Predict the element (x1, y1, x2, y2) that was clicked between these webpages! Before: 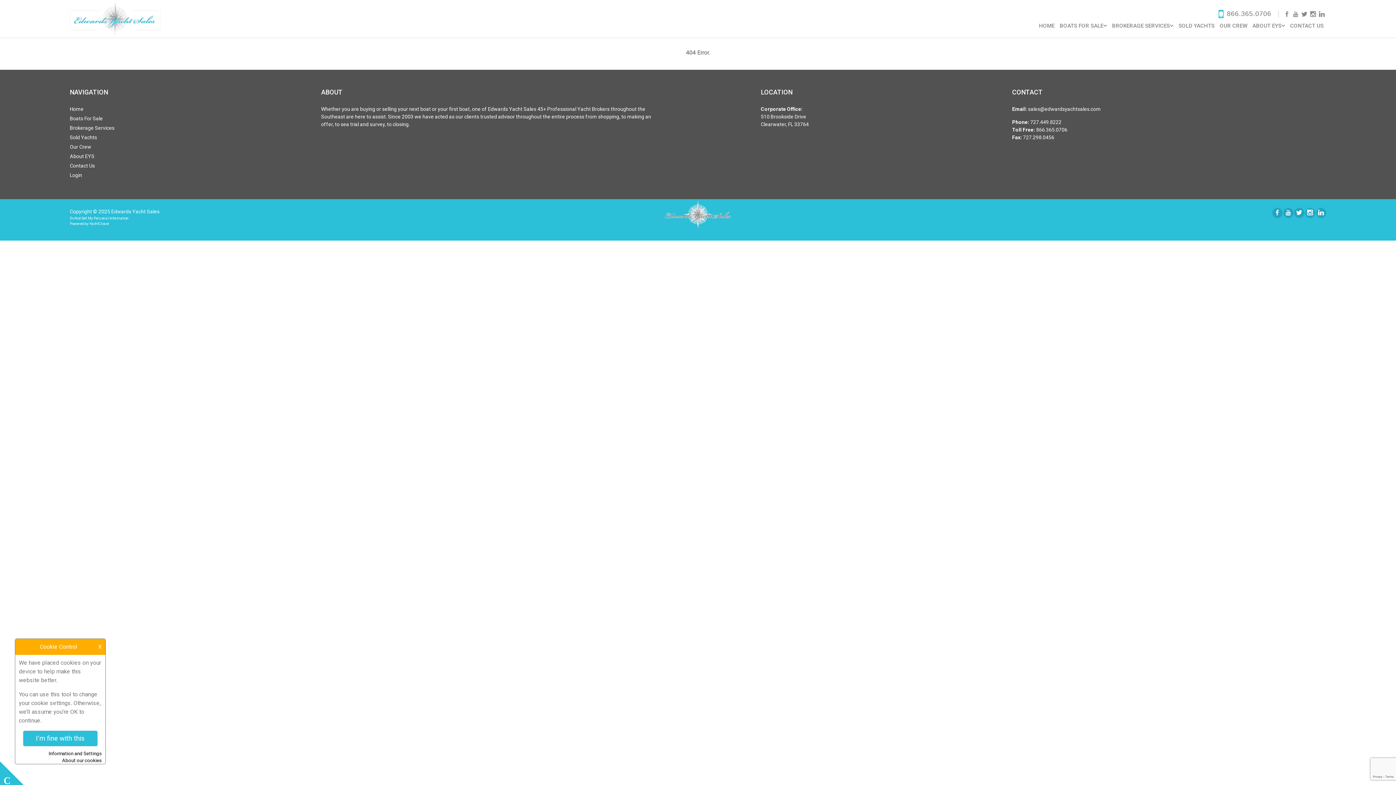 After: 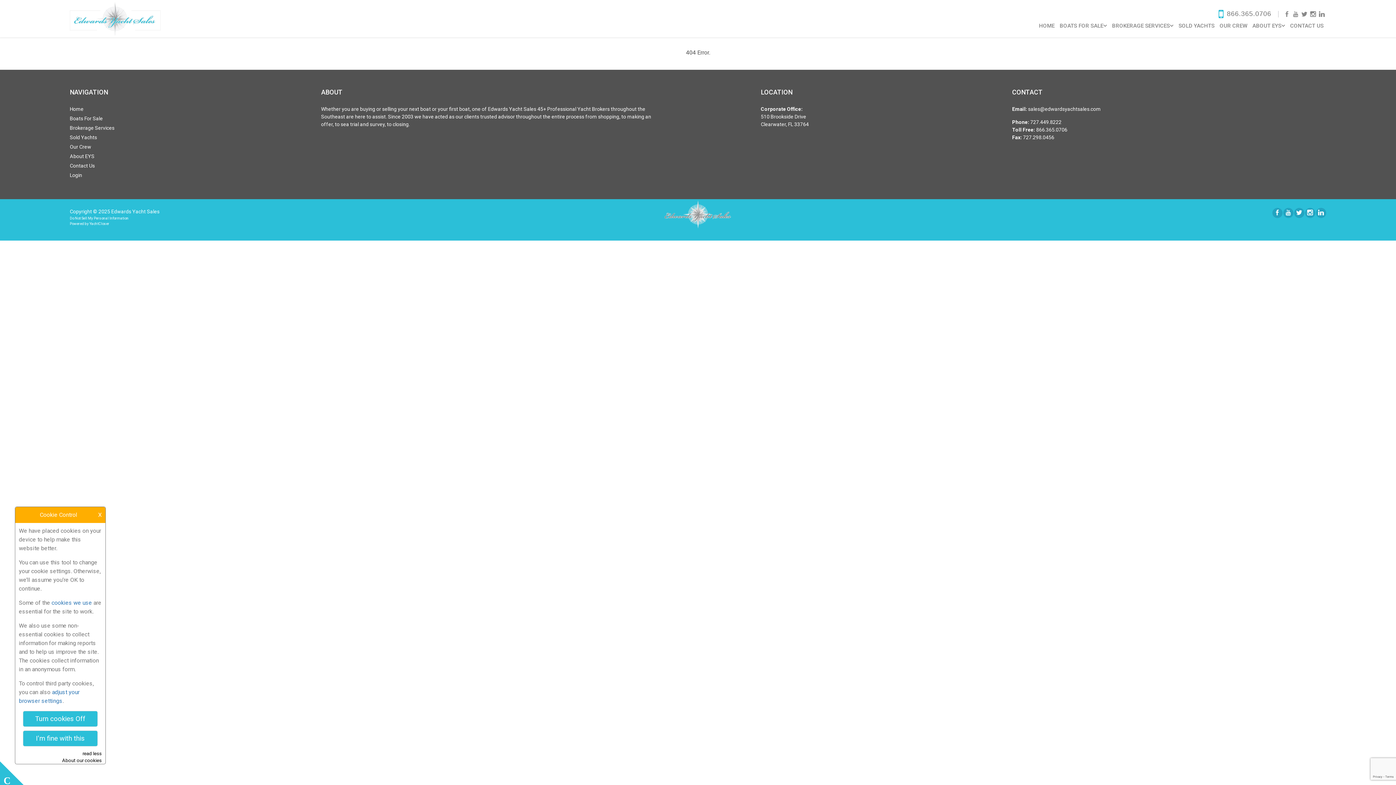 Action: bbox: (48, 750, 101, 757) label: Information and Settings